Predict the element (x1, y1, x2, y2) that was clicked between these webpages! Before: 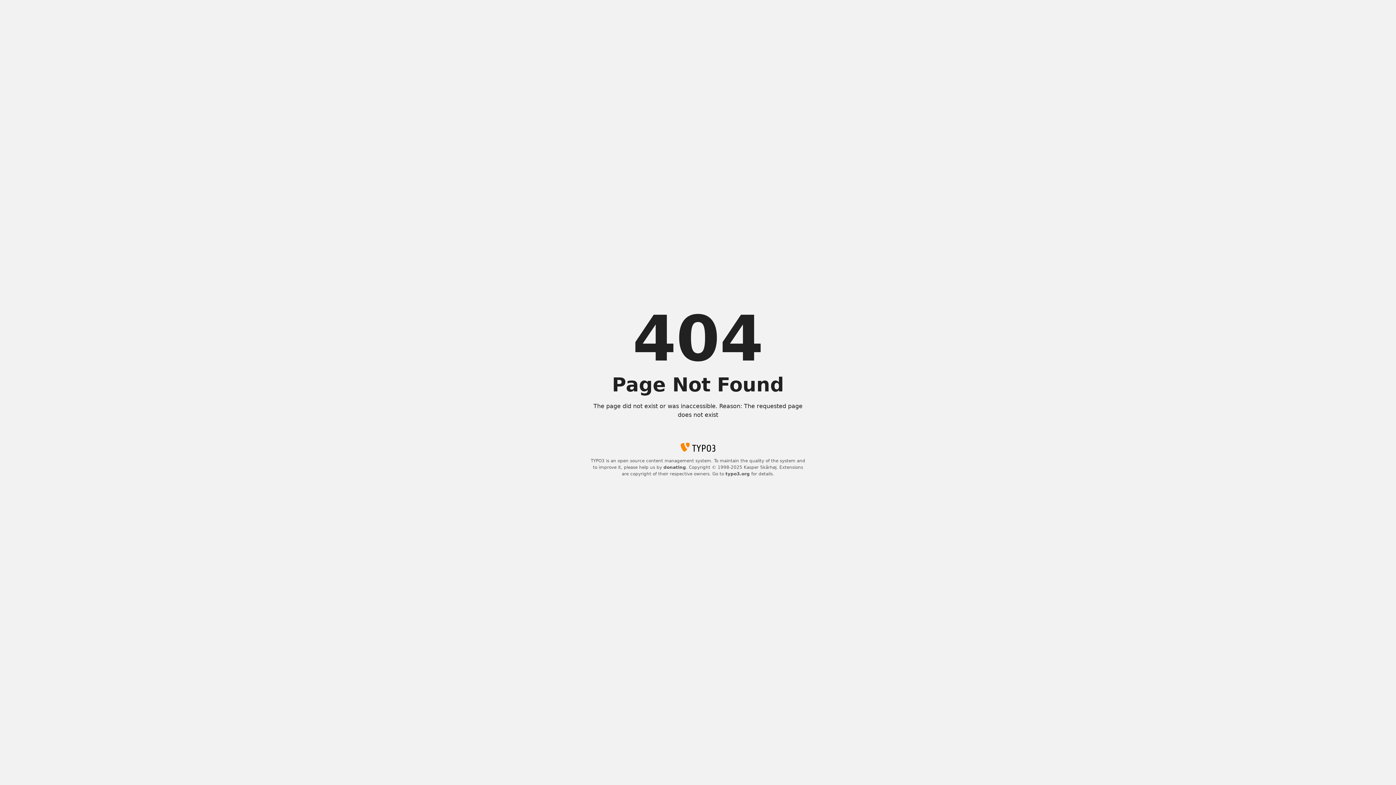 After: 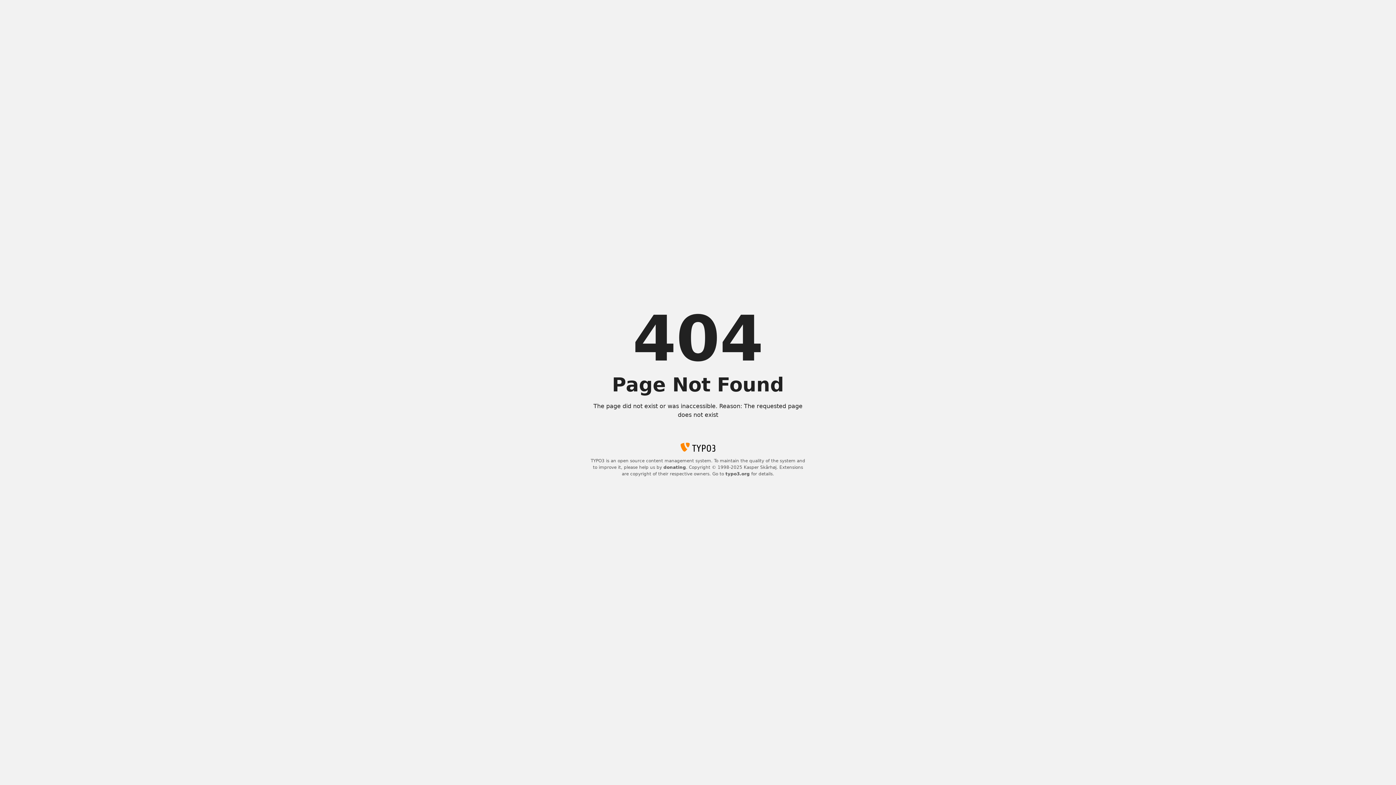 Action: label: donating bbox: (663, 465, 686, 470)